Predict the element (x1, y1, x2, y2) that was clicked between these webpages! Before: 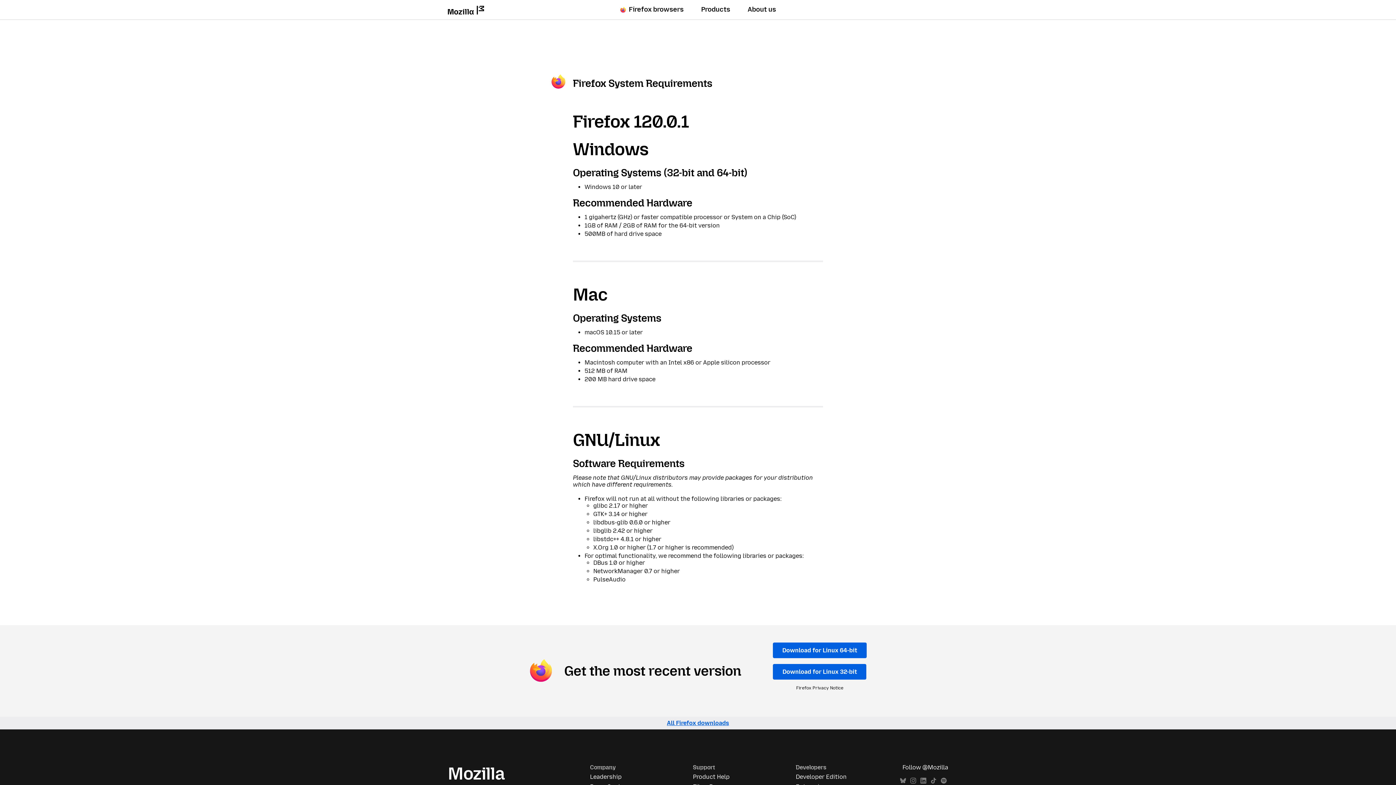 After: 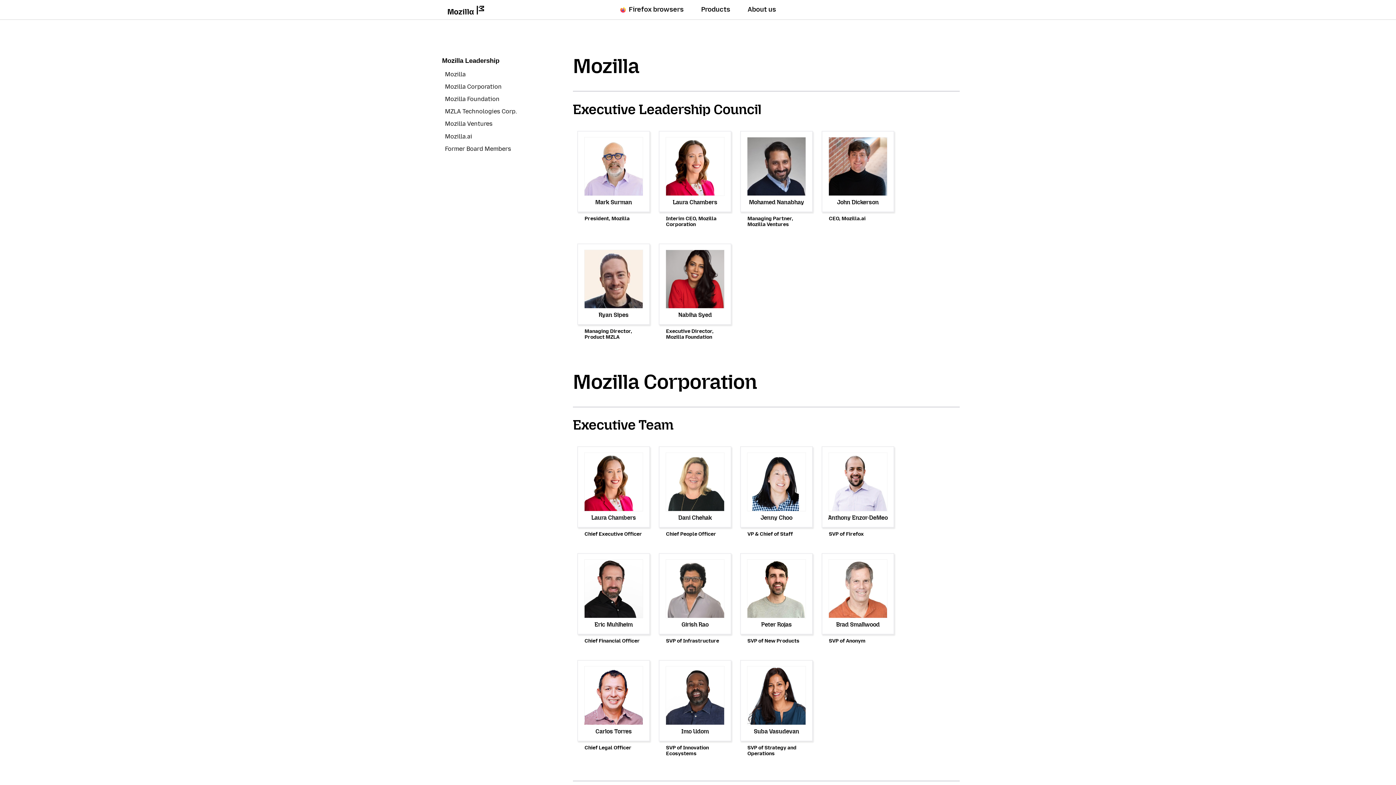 Action: bbox: (590, 773, 621, 780) label: Leadership